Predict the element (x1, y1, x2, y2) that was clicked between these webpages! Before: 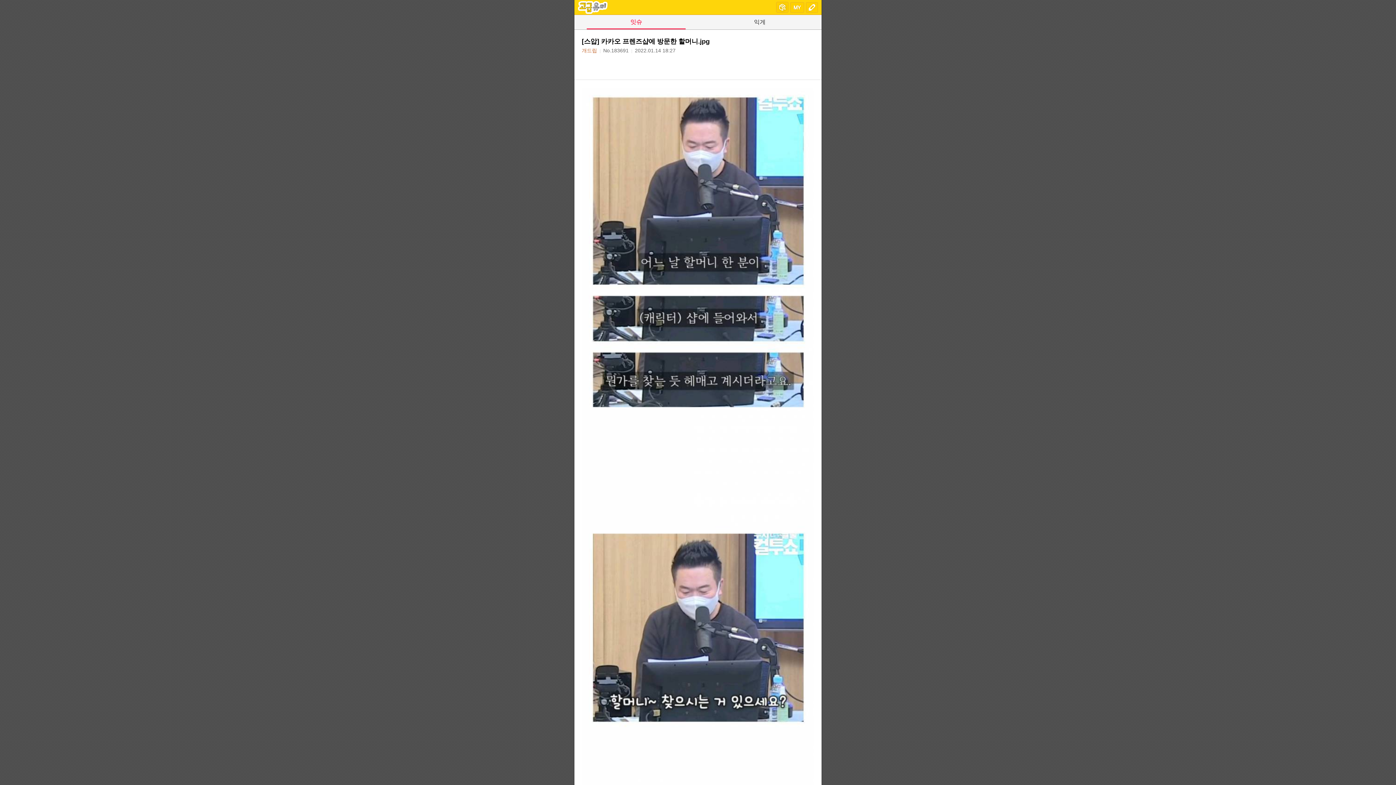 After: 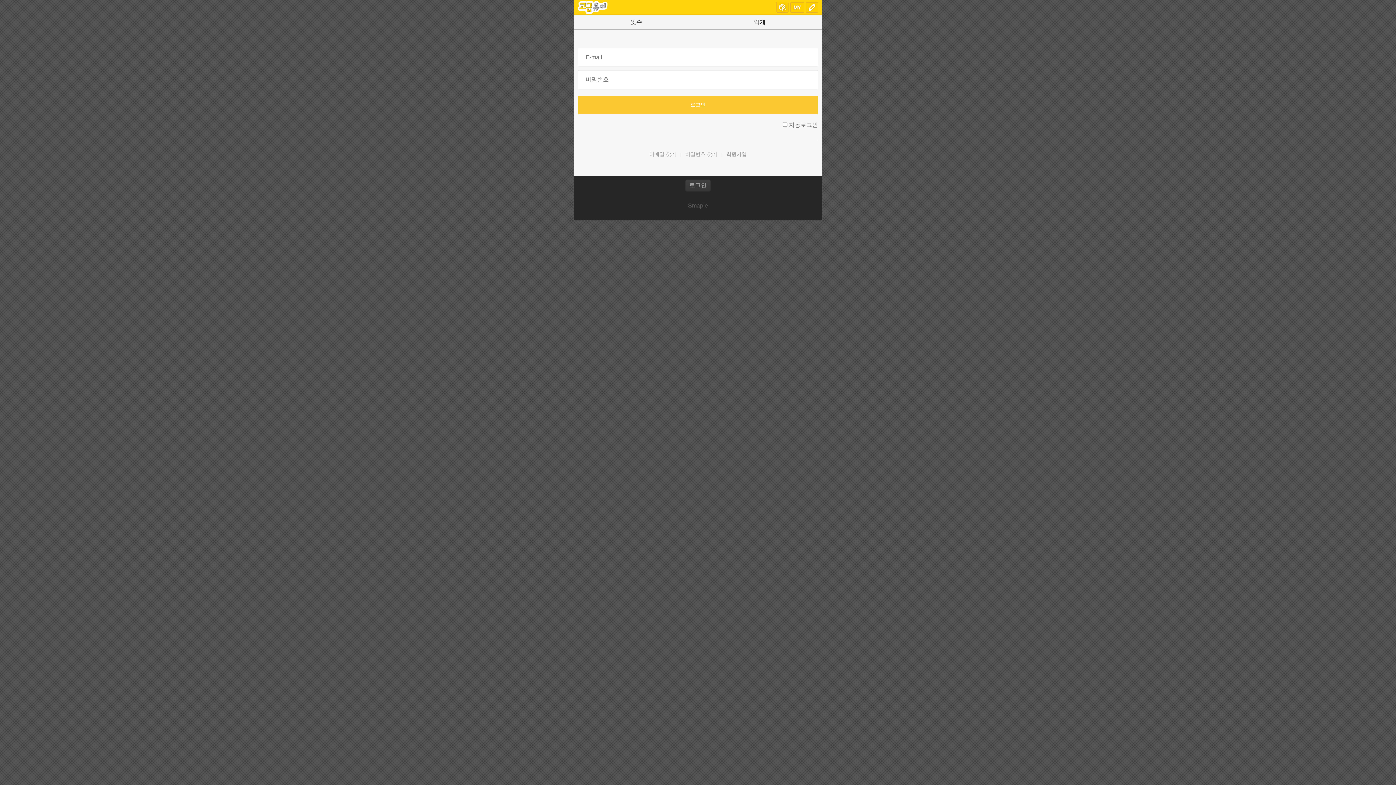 Action: bbox: (790, 2, 804, 12)